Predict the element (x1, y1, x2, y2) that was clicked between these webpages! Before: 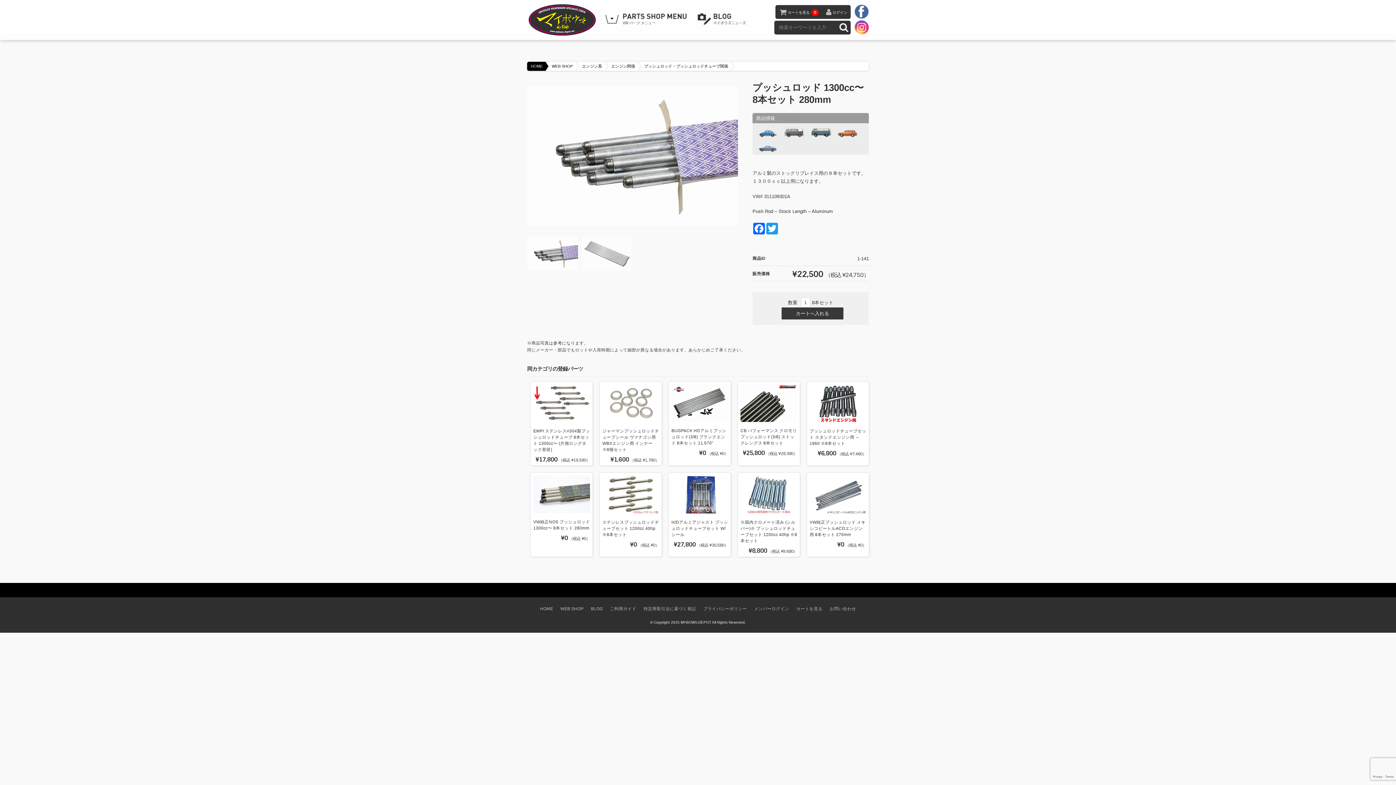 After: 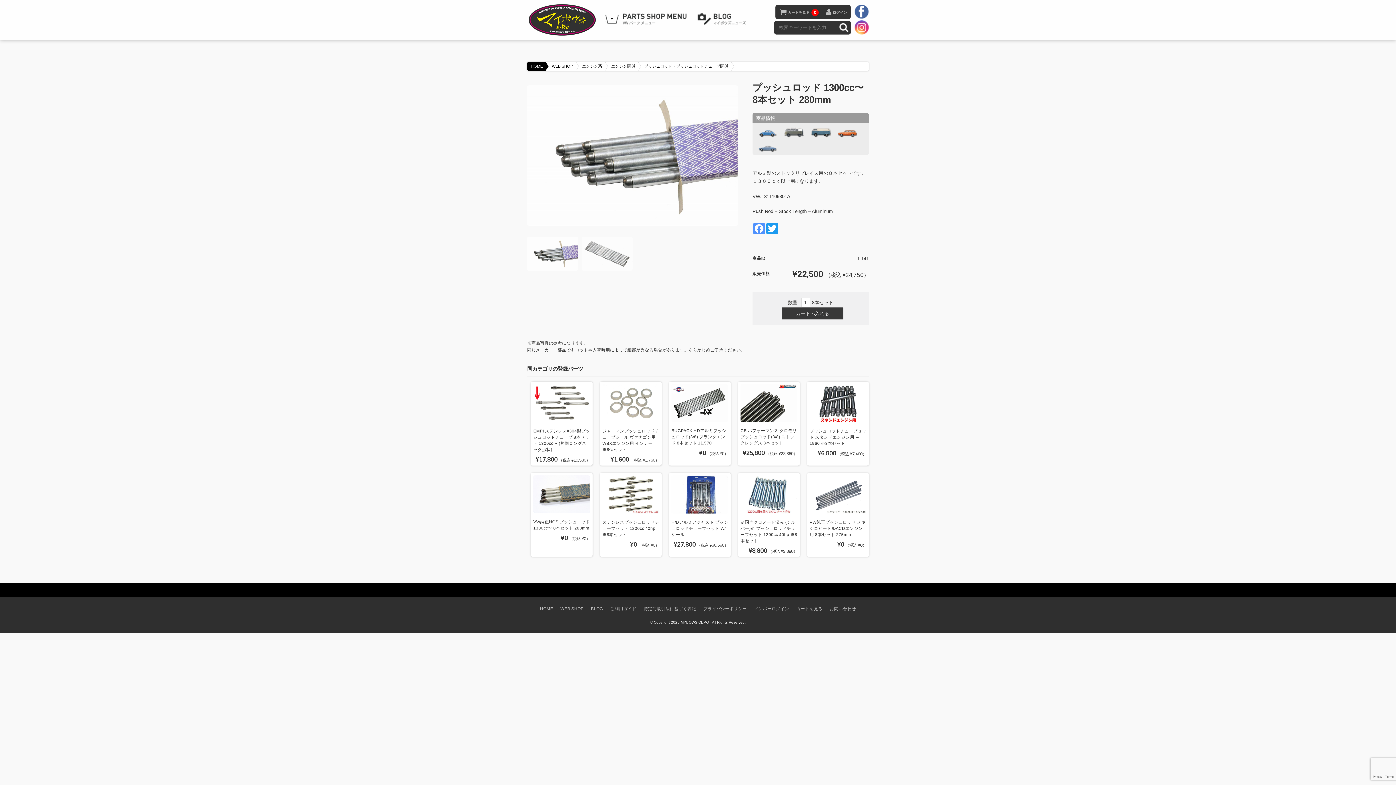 Action: label: Facebook bbox: (752, 222, 765, 236)